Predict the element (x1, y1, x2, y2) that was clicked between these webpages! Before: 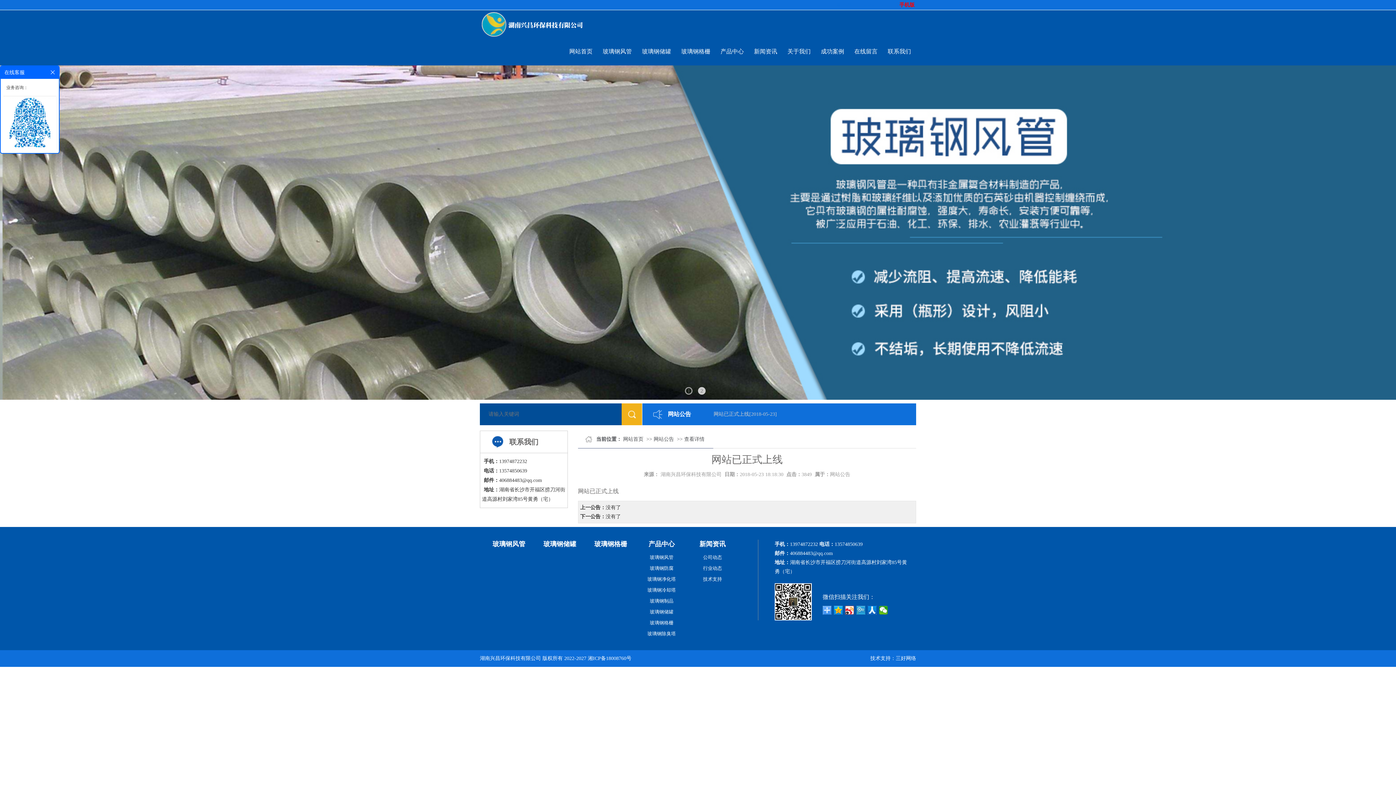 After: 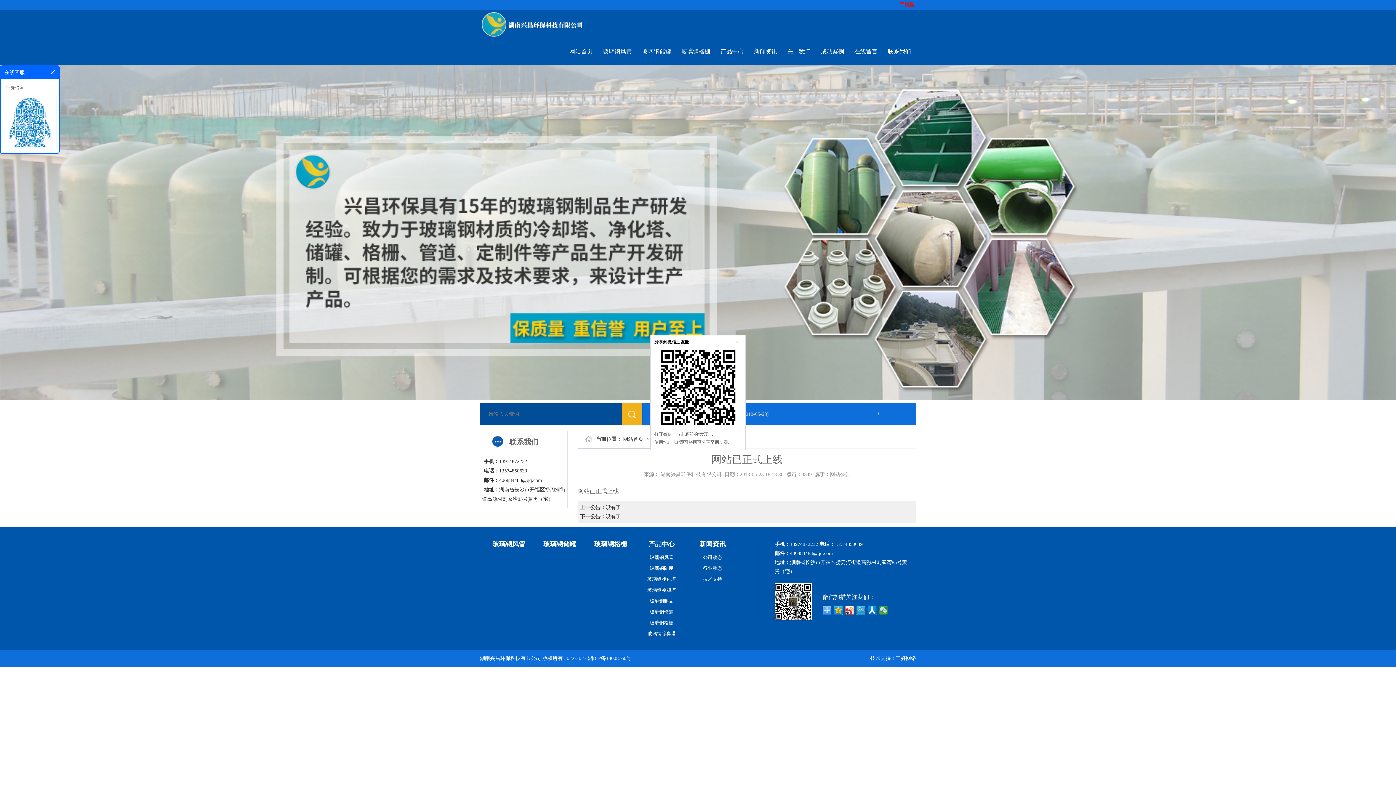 Action: bbox: (879, 606, 888, 614)